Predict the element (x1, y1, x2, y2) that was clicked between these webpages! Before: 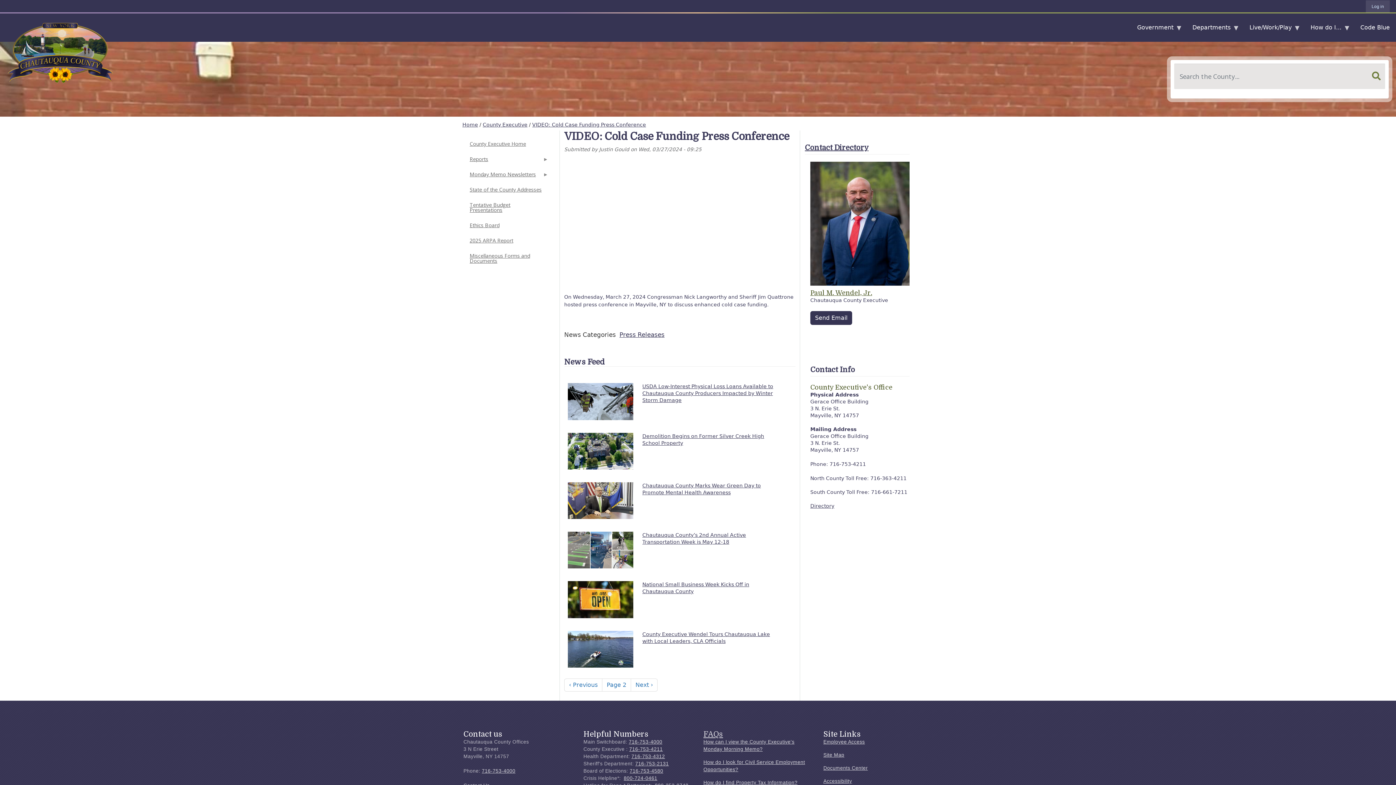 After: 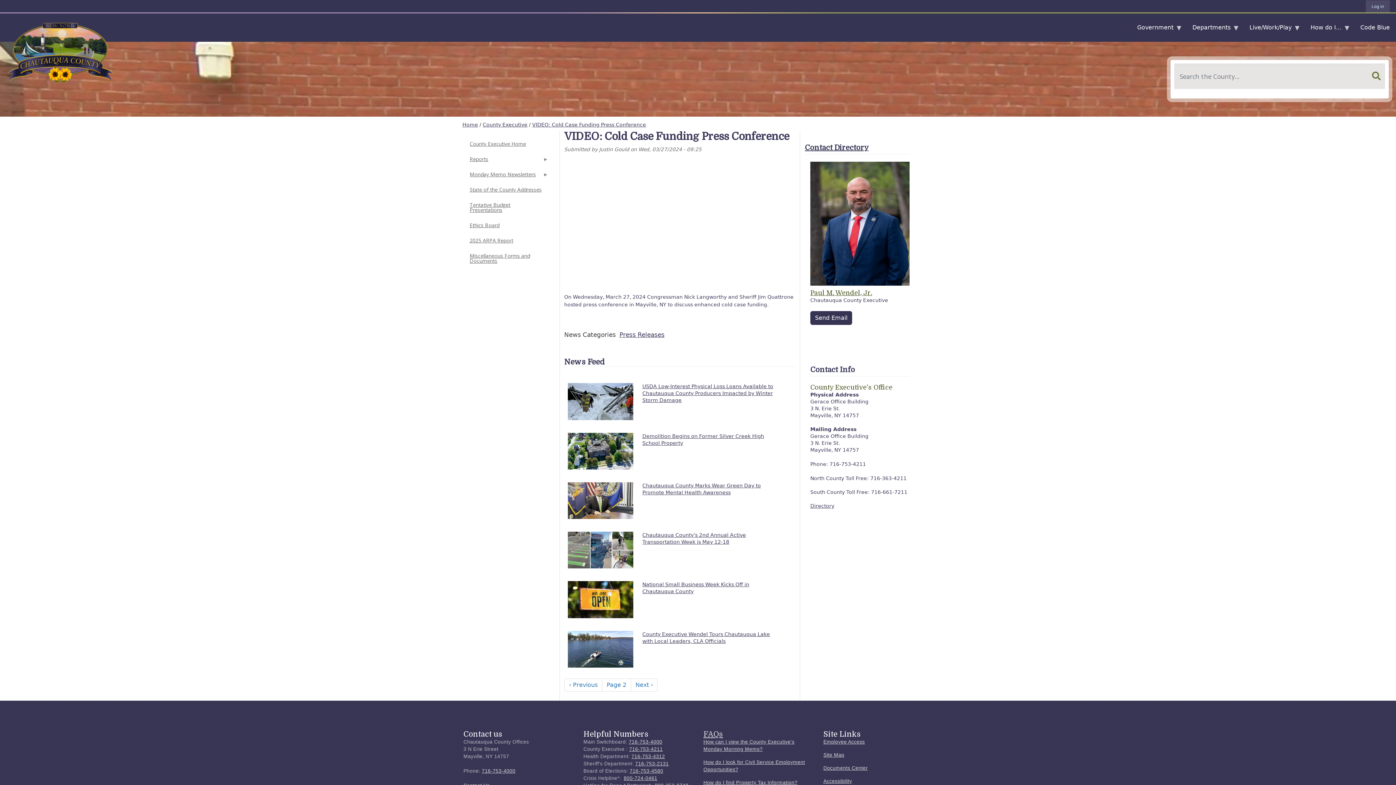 Action: label: Reports
» bbox: (468, 151, 549, 166)